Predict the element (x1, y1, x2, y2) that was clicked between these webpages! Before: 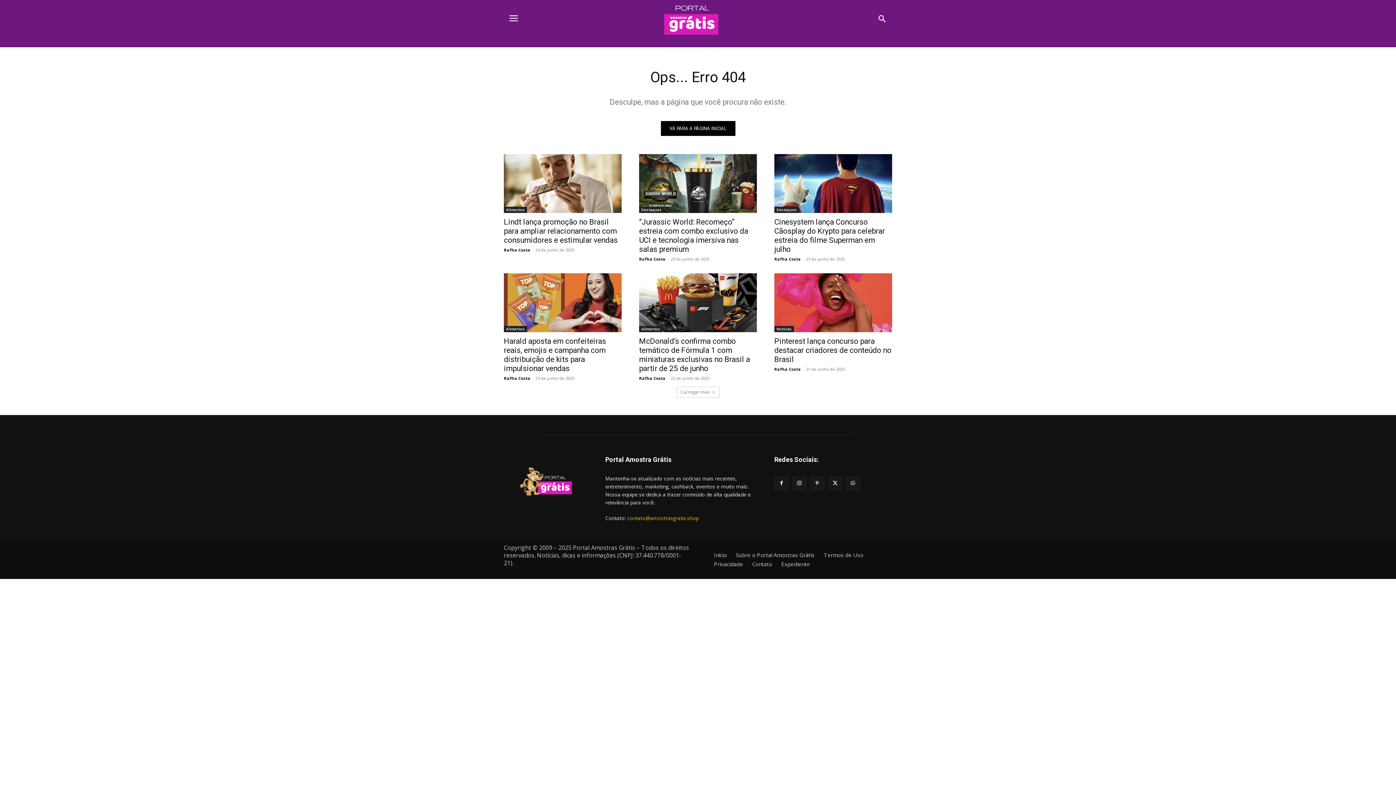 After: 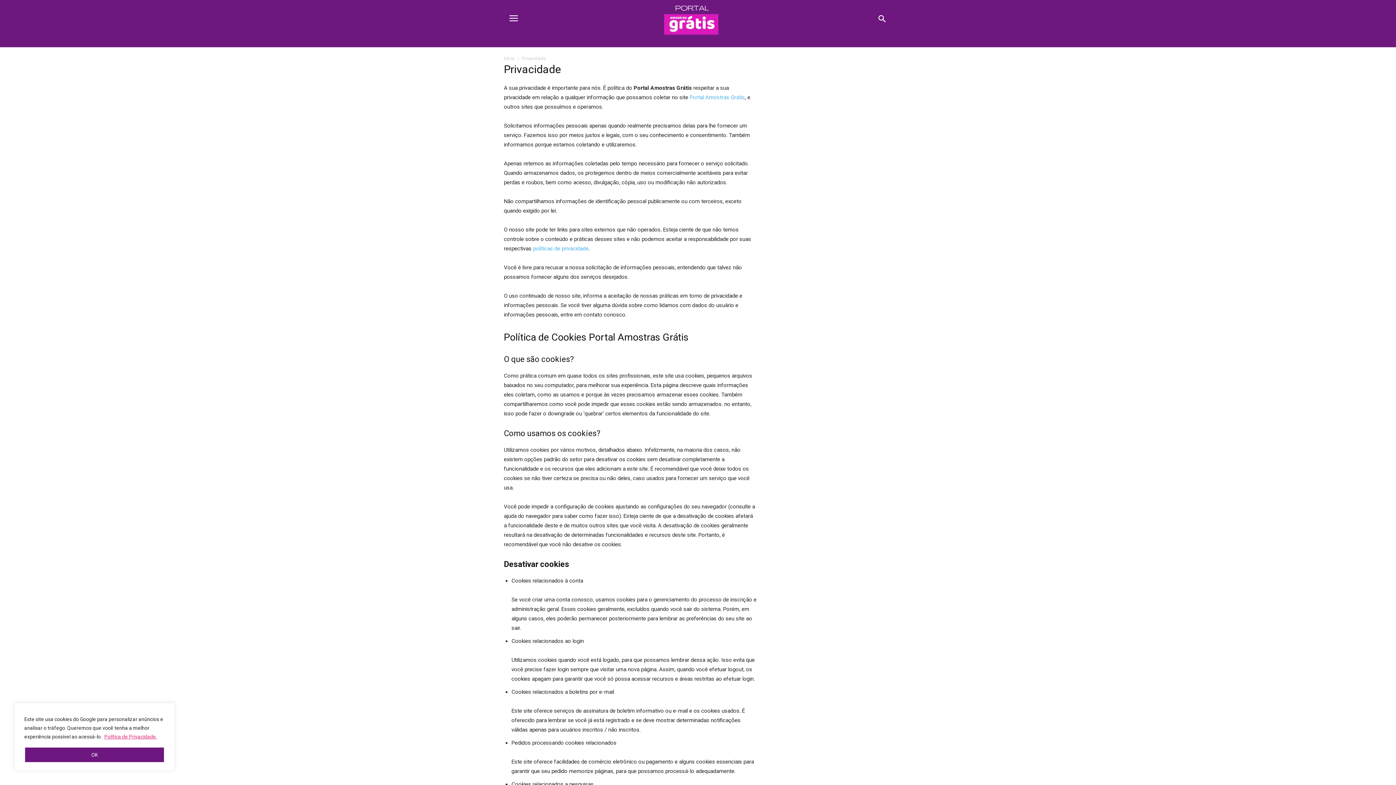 Action: label: Privacidade bbox: (714, 560, 743, 569)